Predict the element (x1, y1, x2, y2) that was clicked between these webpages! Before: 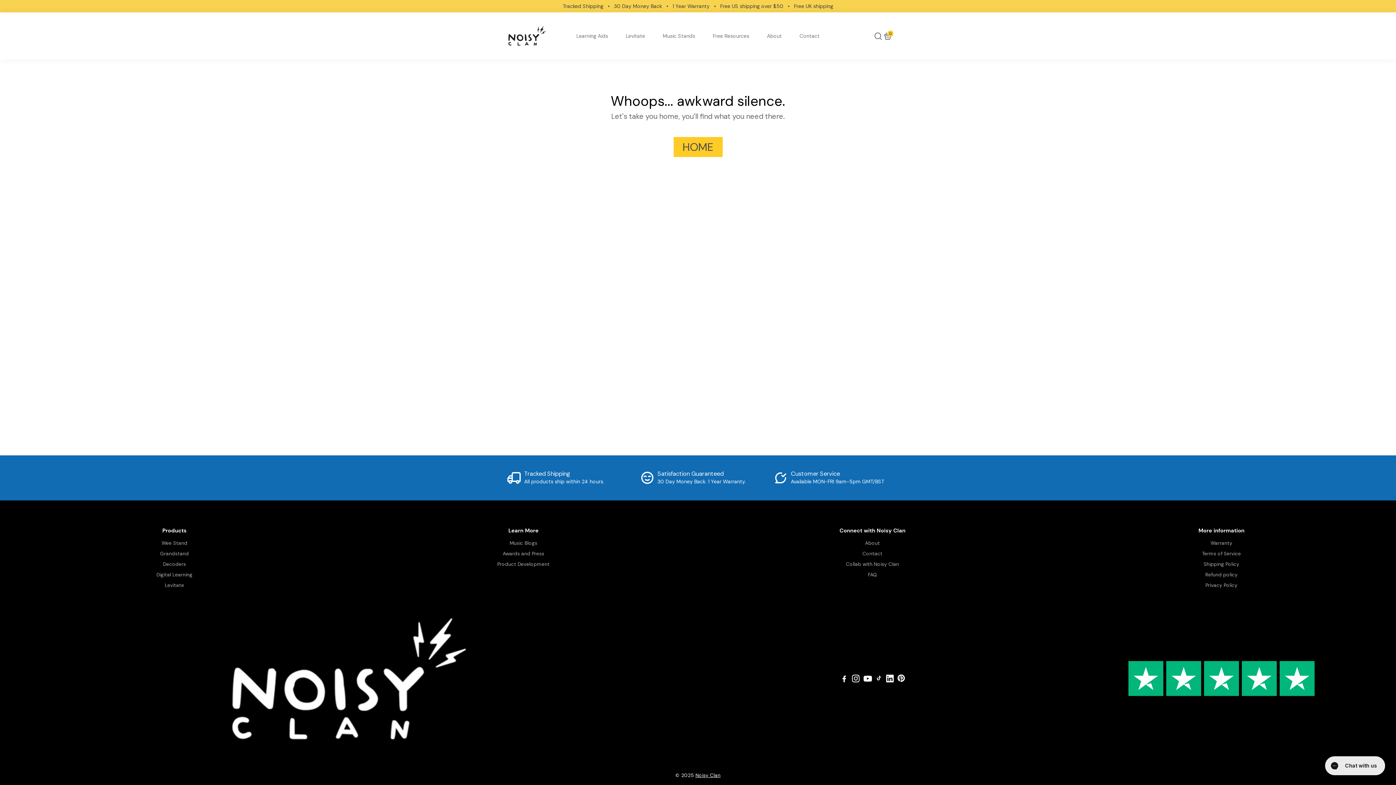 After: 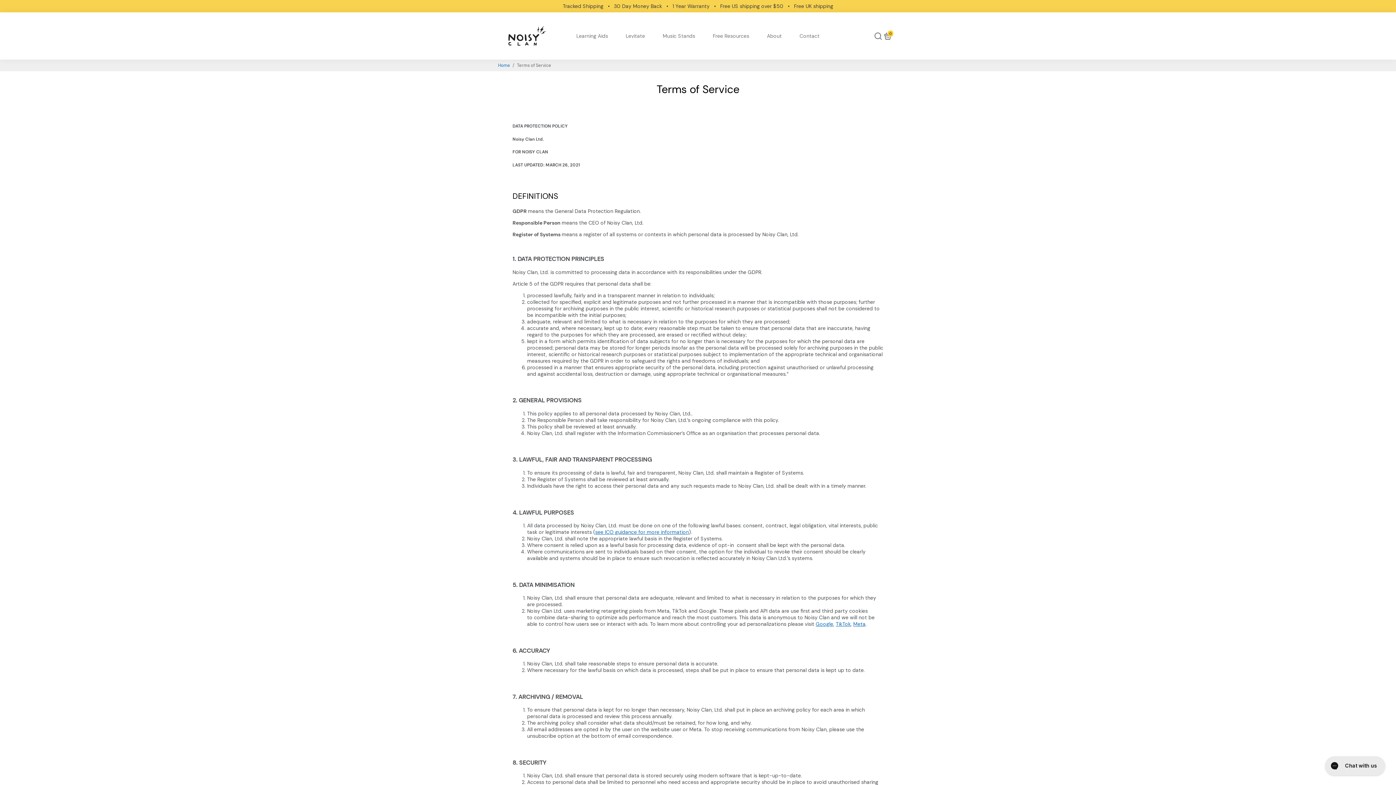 Action: label: Terms of Service bbox: (1198, 550, 1244, 557)